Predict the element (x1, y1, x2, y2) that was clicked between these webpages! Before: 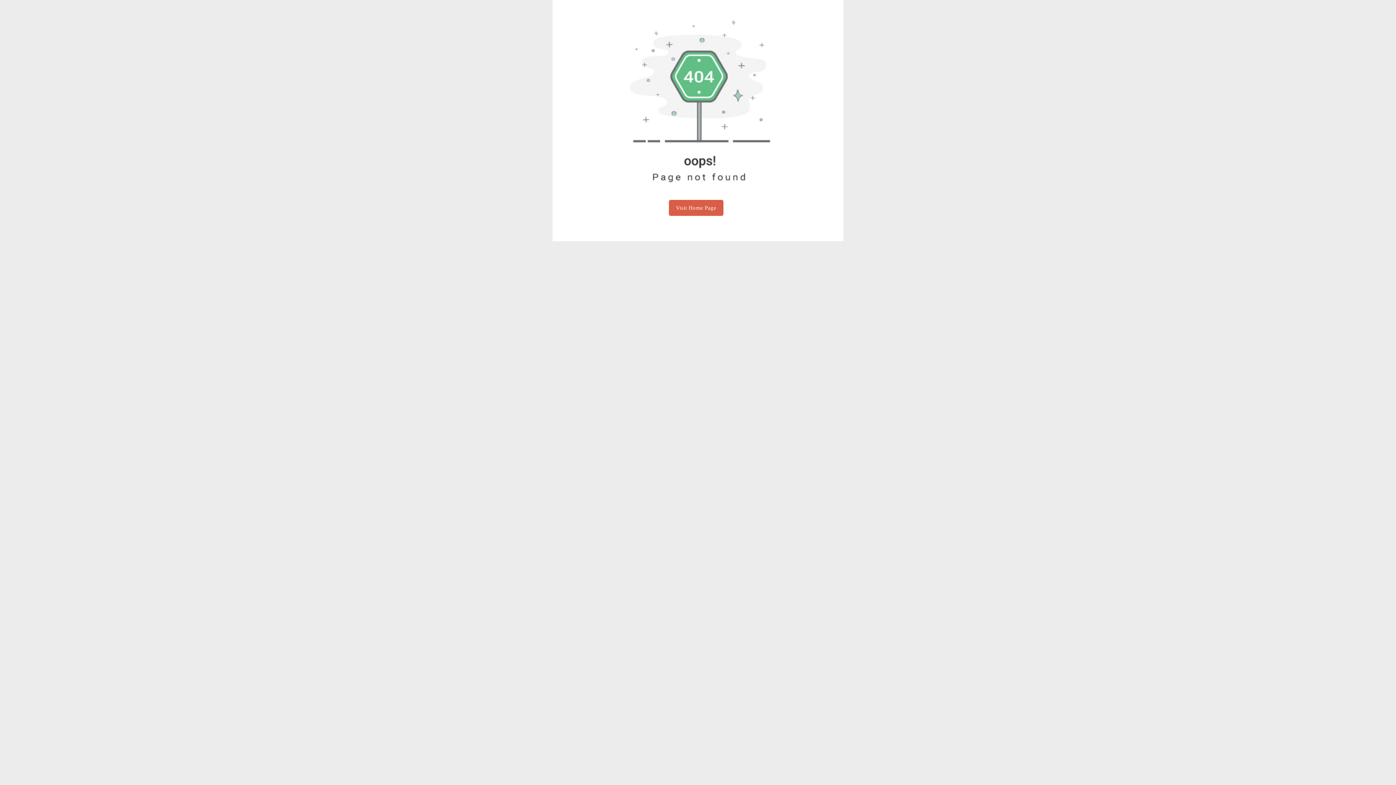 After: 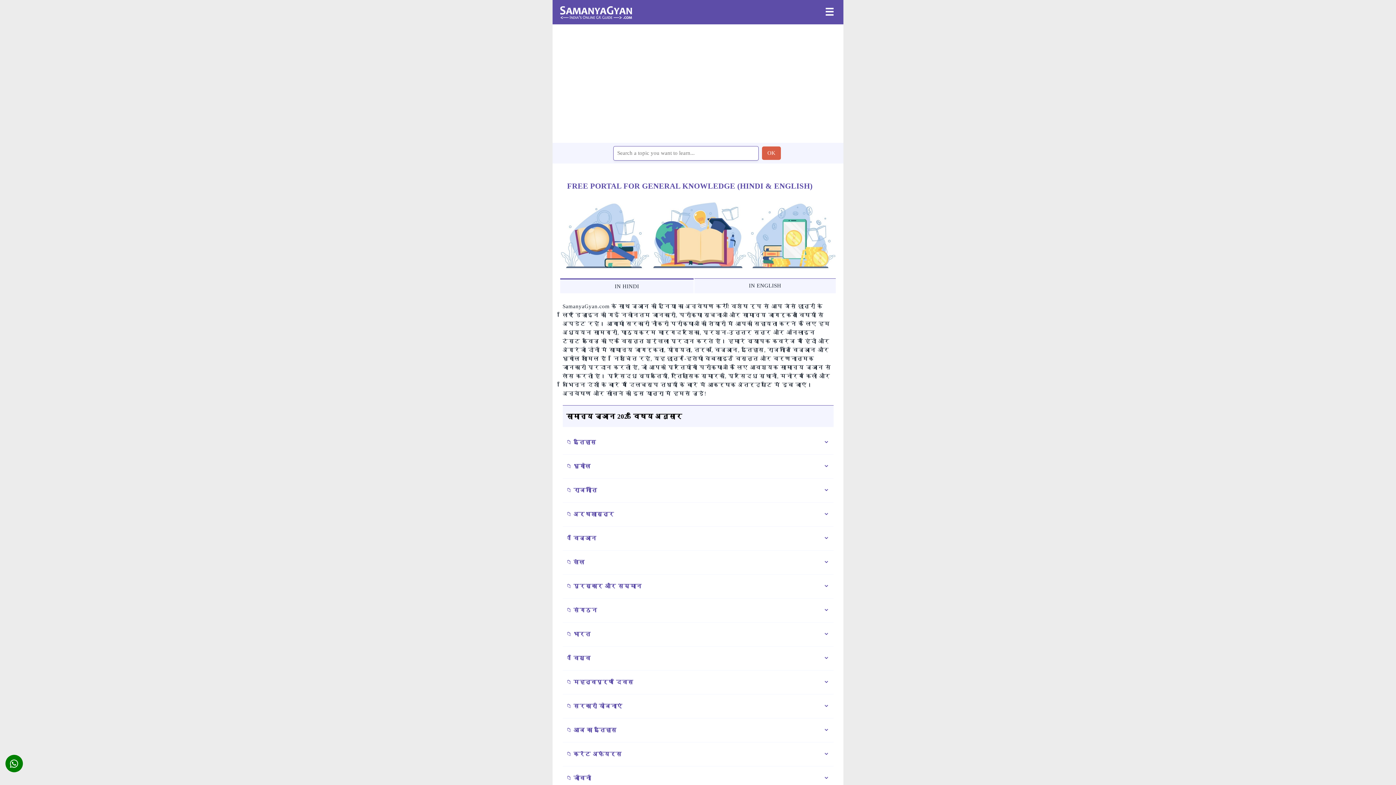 Action: bbox: (669, 200, 723, 216) label: Visit Home Page